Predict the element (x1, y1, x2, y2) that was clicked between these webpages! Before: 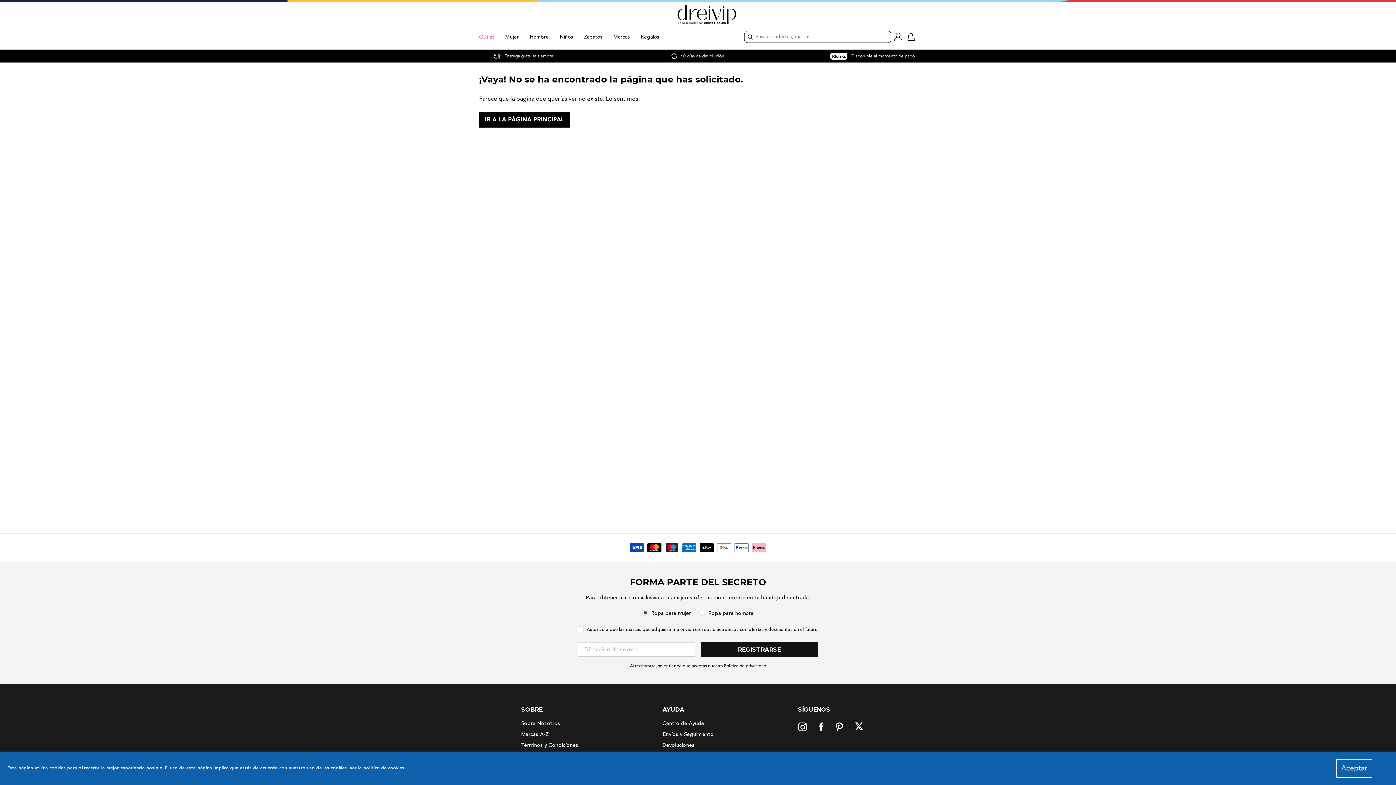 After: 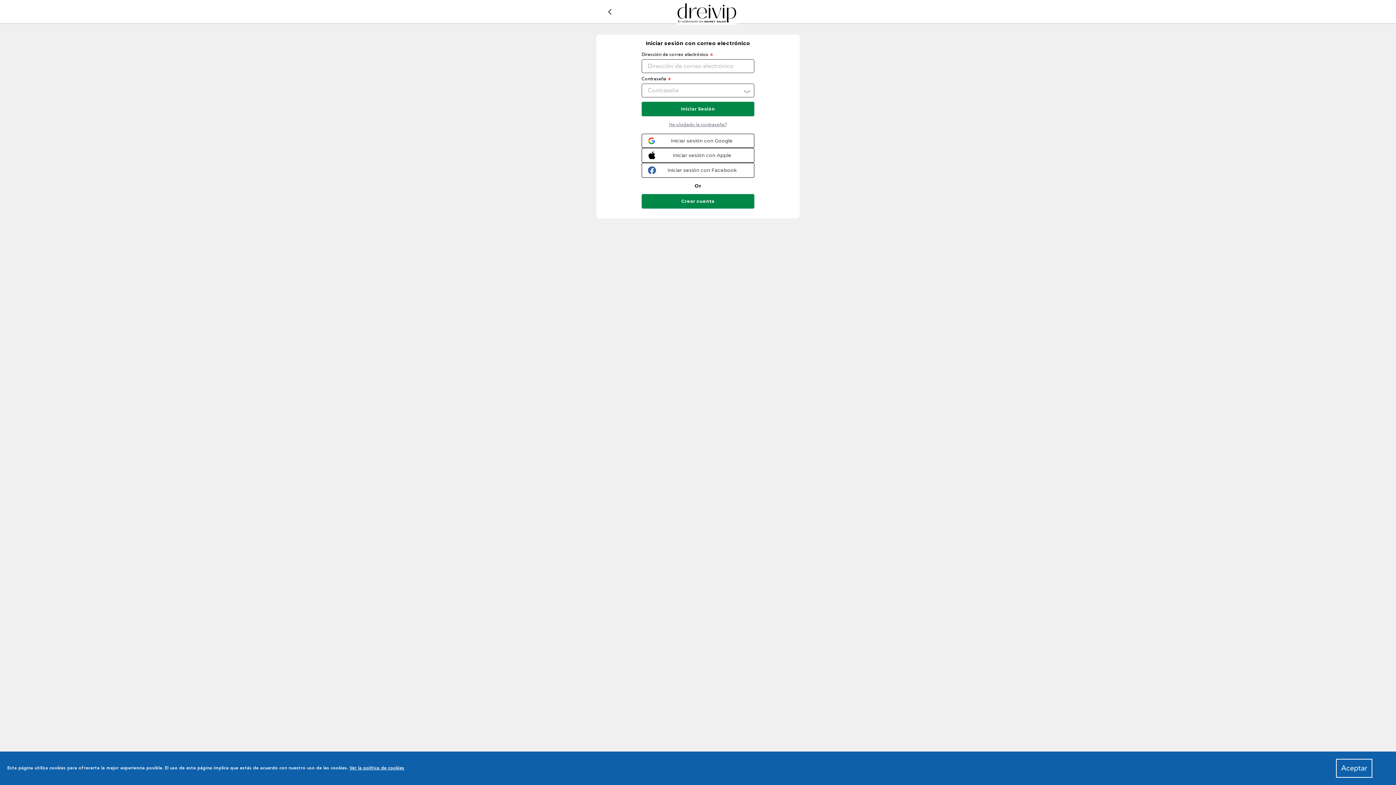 Action: label: INICIAR SESIÓN bbox: (891, 28, 905, 45)